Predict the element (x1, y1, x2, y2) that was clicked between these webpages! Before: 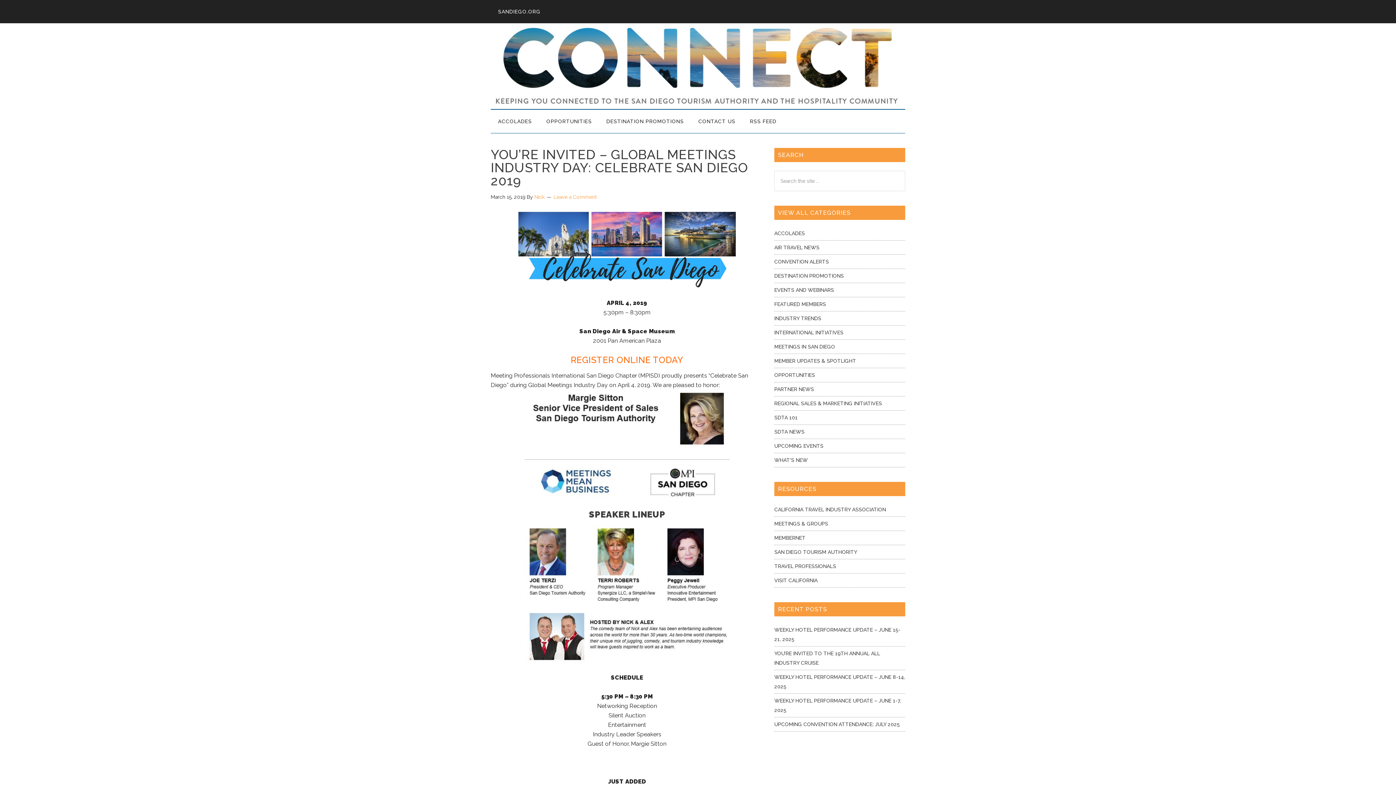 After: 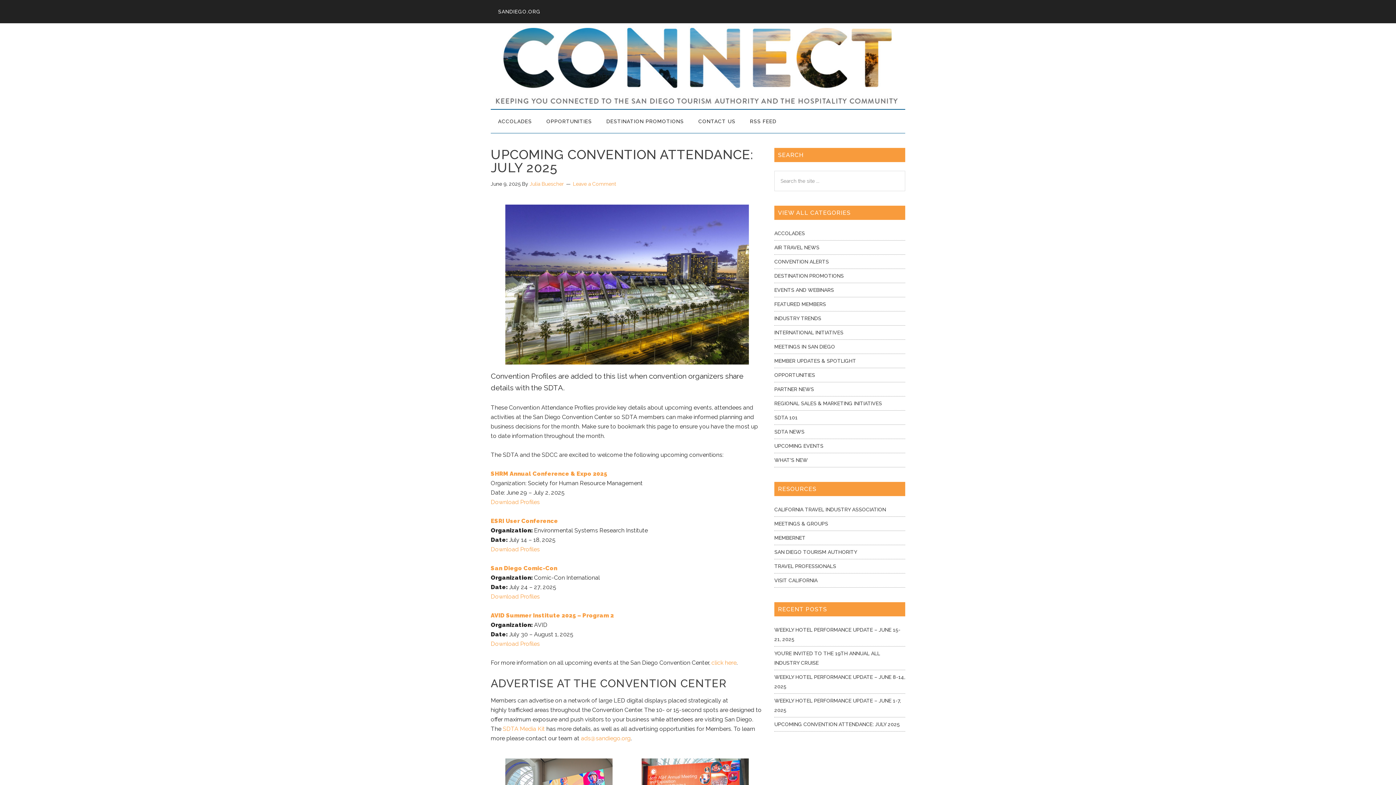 Action: bbox: (774, 721, 900, 727) label: UPCOMING CONVENTION ATTENDANCE: JULY 2025